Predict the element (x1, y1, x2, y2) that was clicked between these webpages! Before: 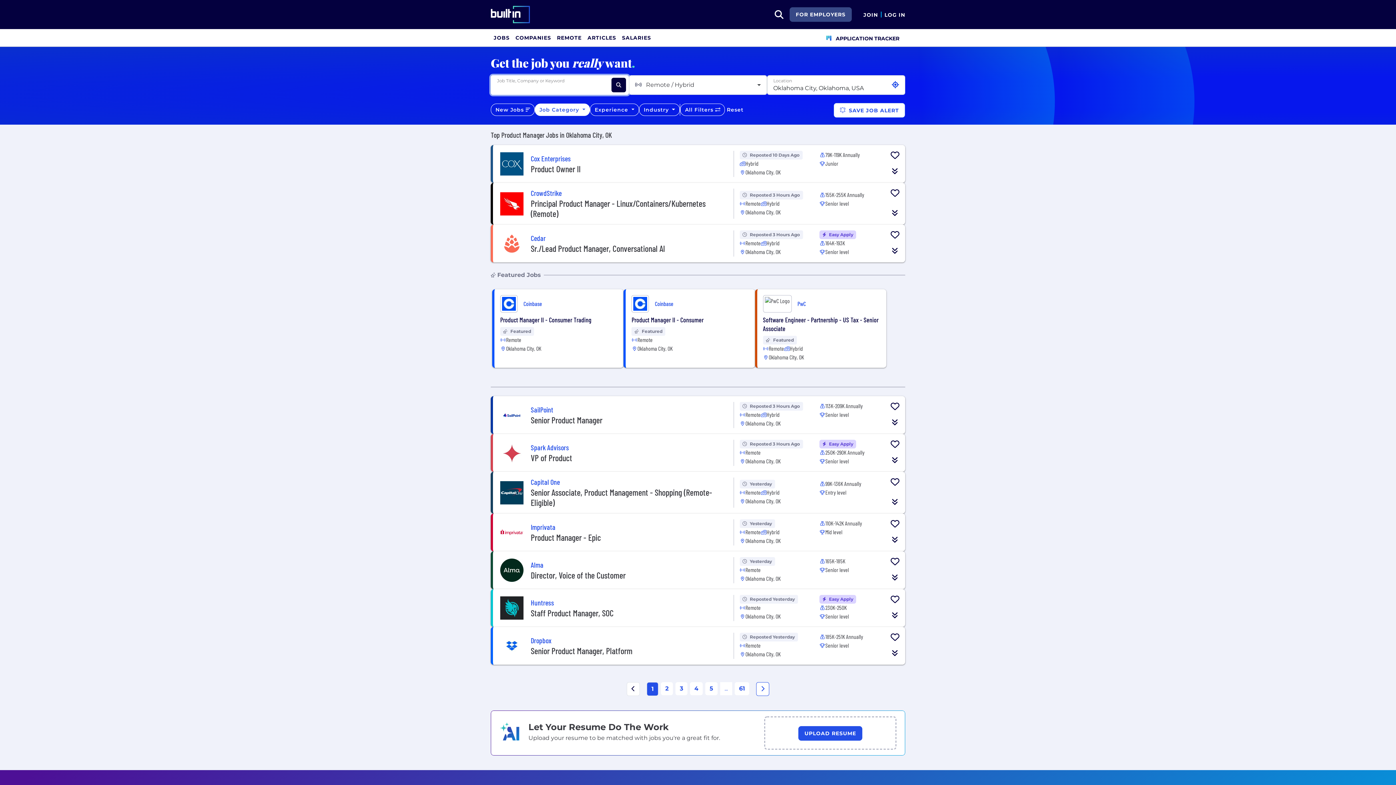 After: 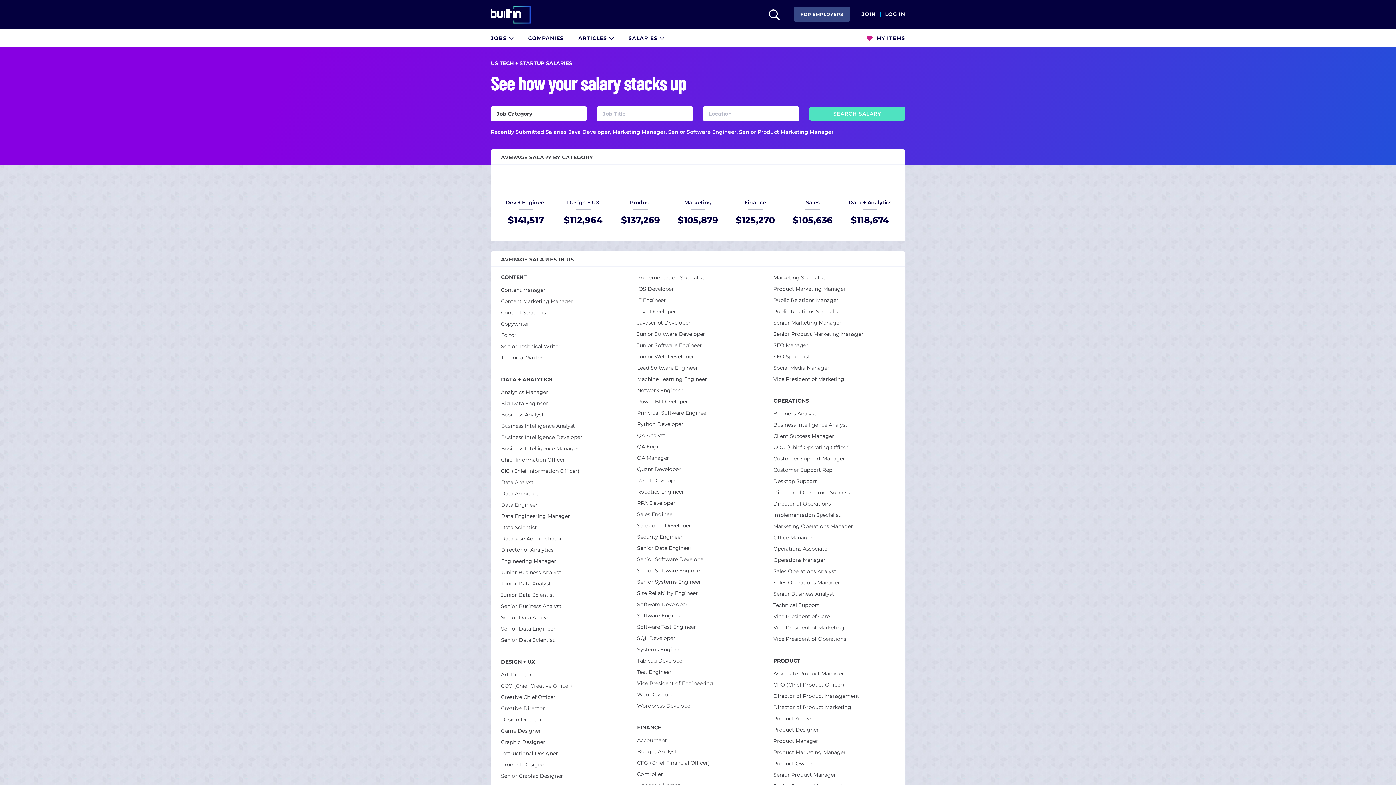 Action: bbox: (619, 29, 654, 46) label: SALARIES